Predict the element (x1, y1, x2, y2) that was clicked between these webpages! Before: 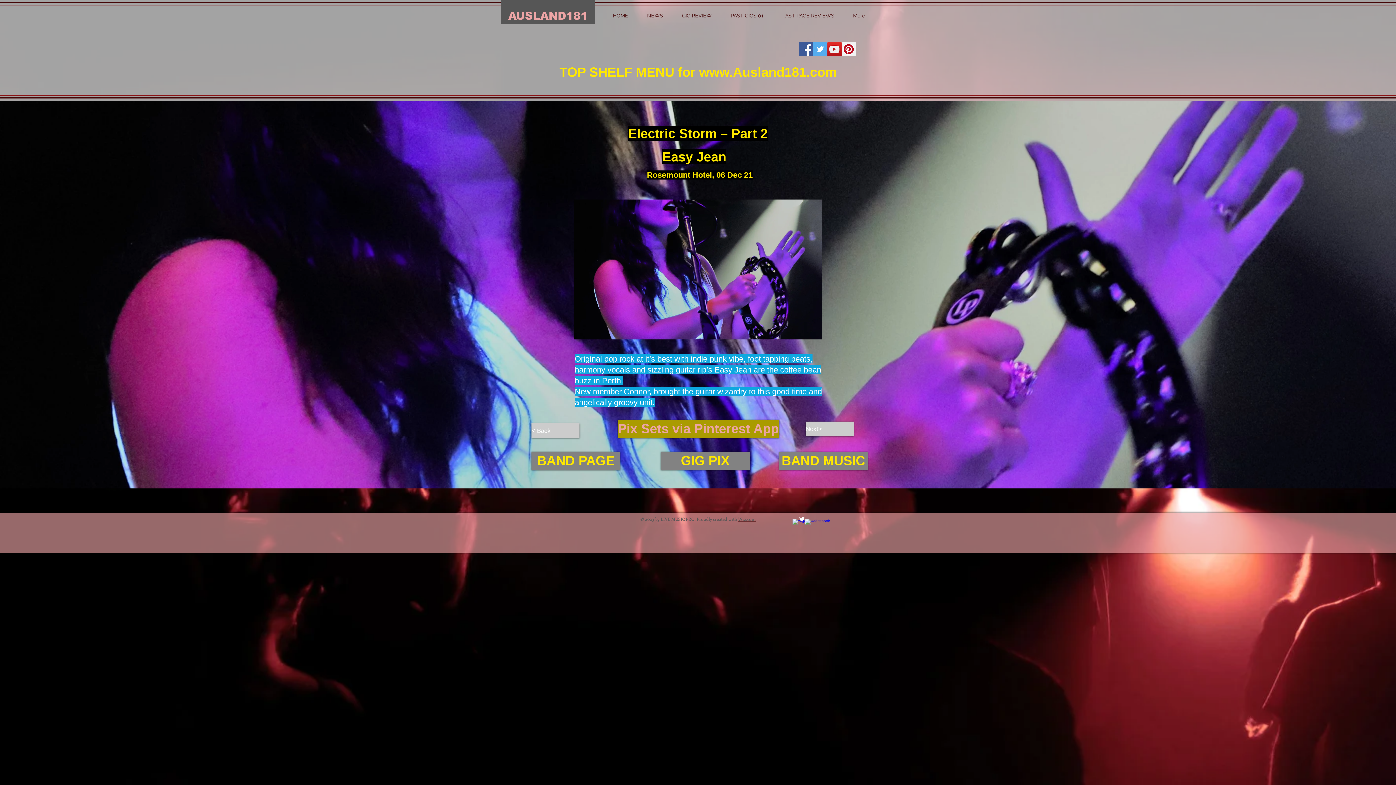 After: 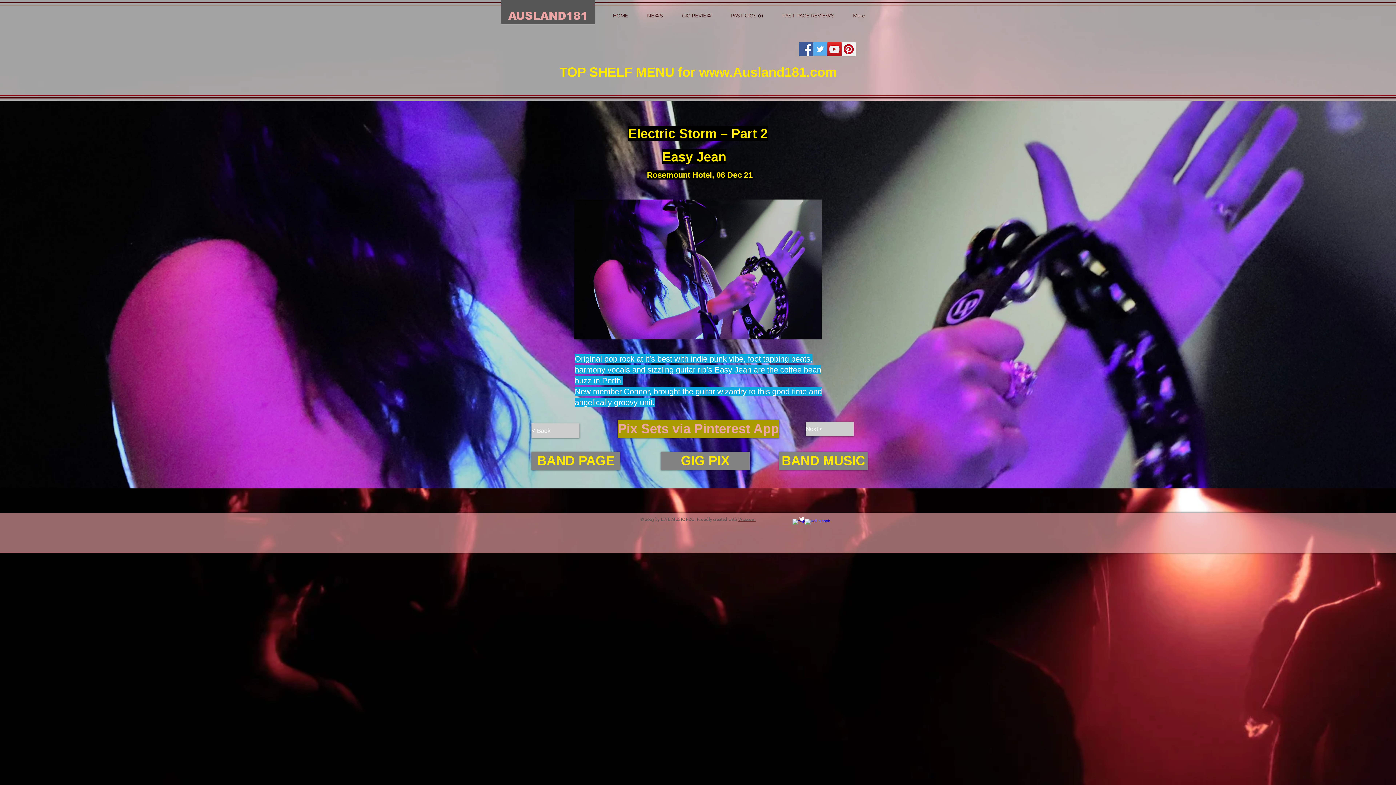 Action: label: Twitter Clean bbox: (798, 516, 805, 522)